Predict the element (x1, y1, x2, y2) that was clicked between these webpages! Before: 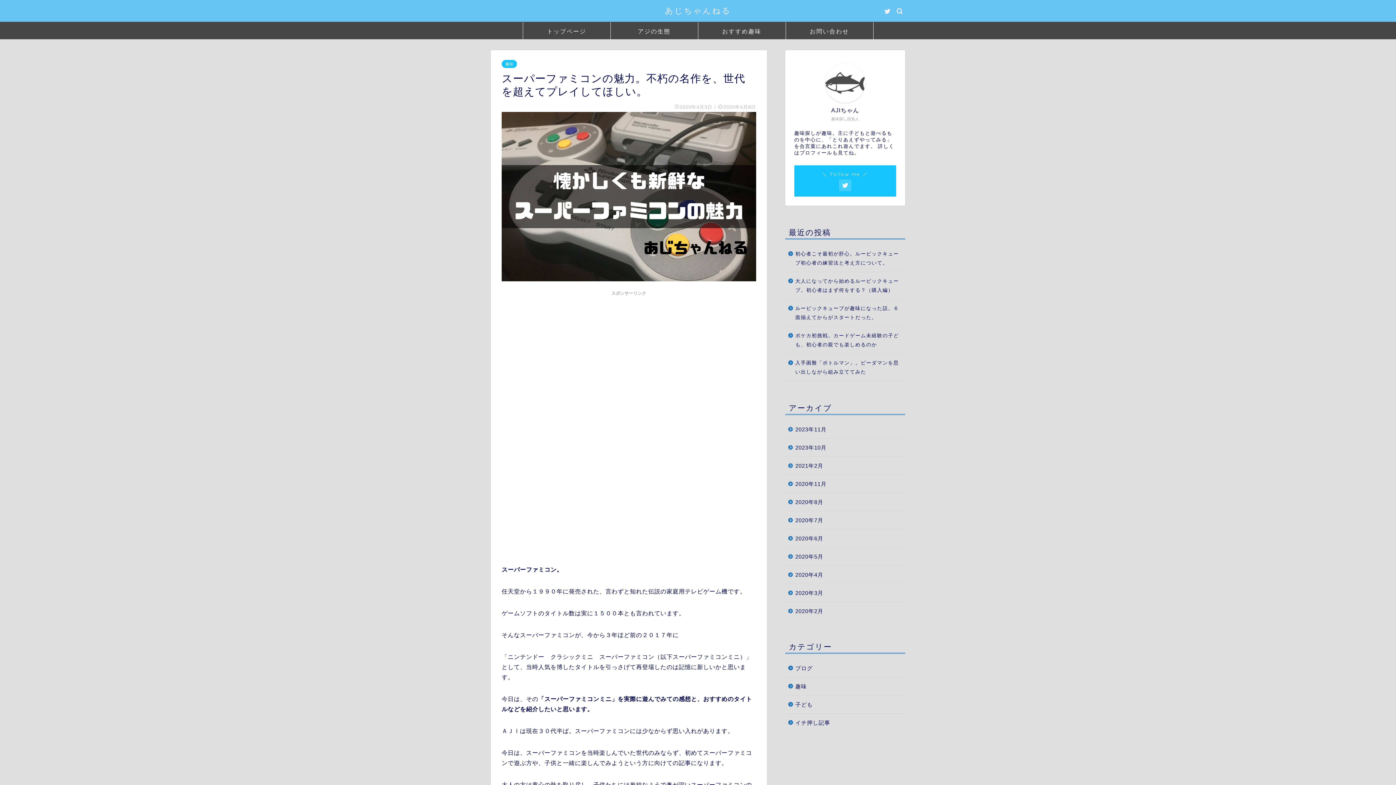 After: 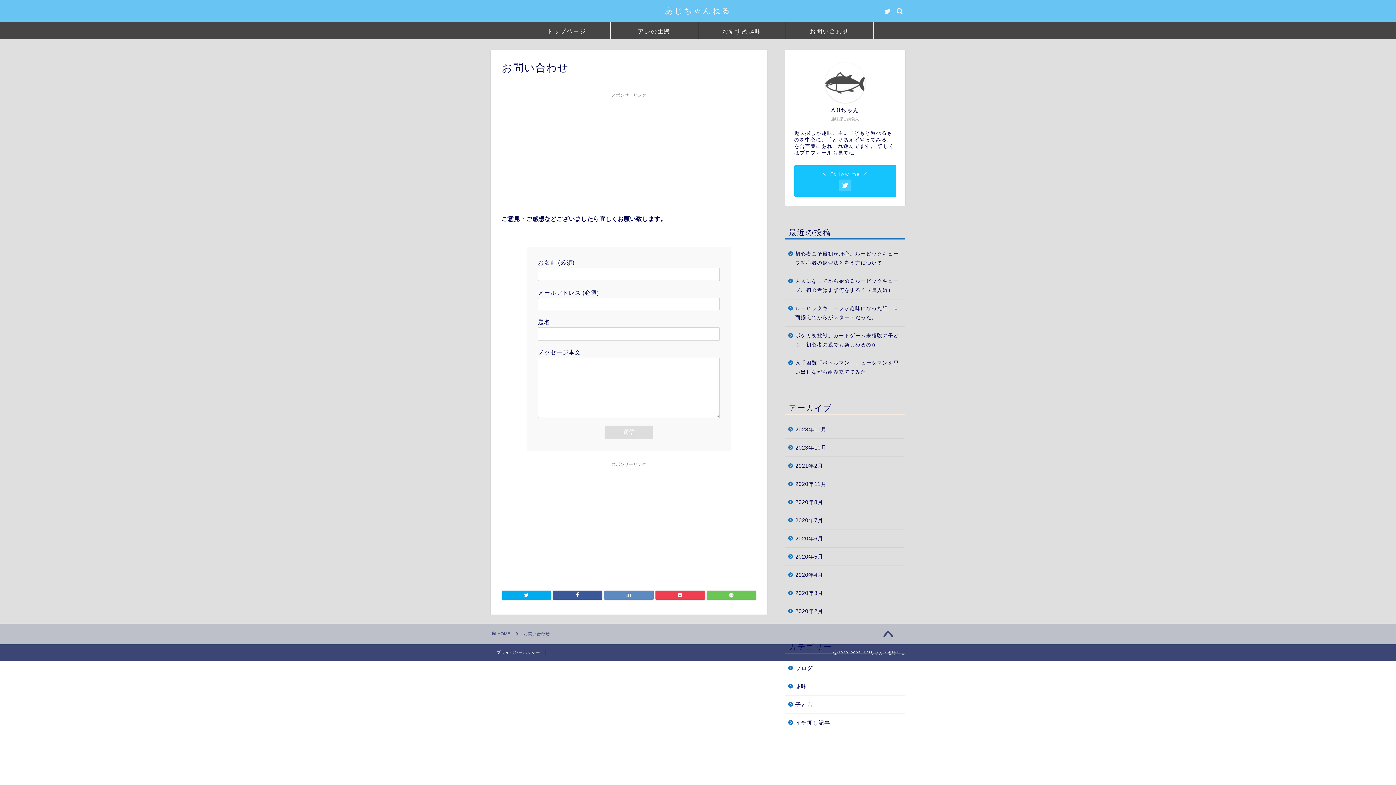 Action: bbox: (786, 22, 873, 39) label: お問い合わせ